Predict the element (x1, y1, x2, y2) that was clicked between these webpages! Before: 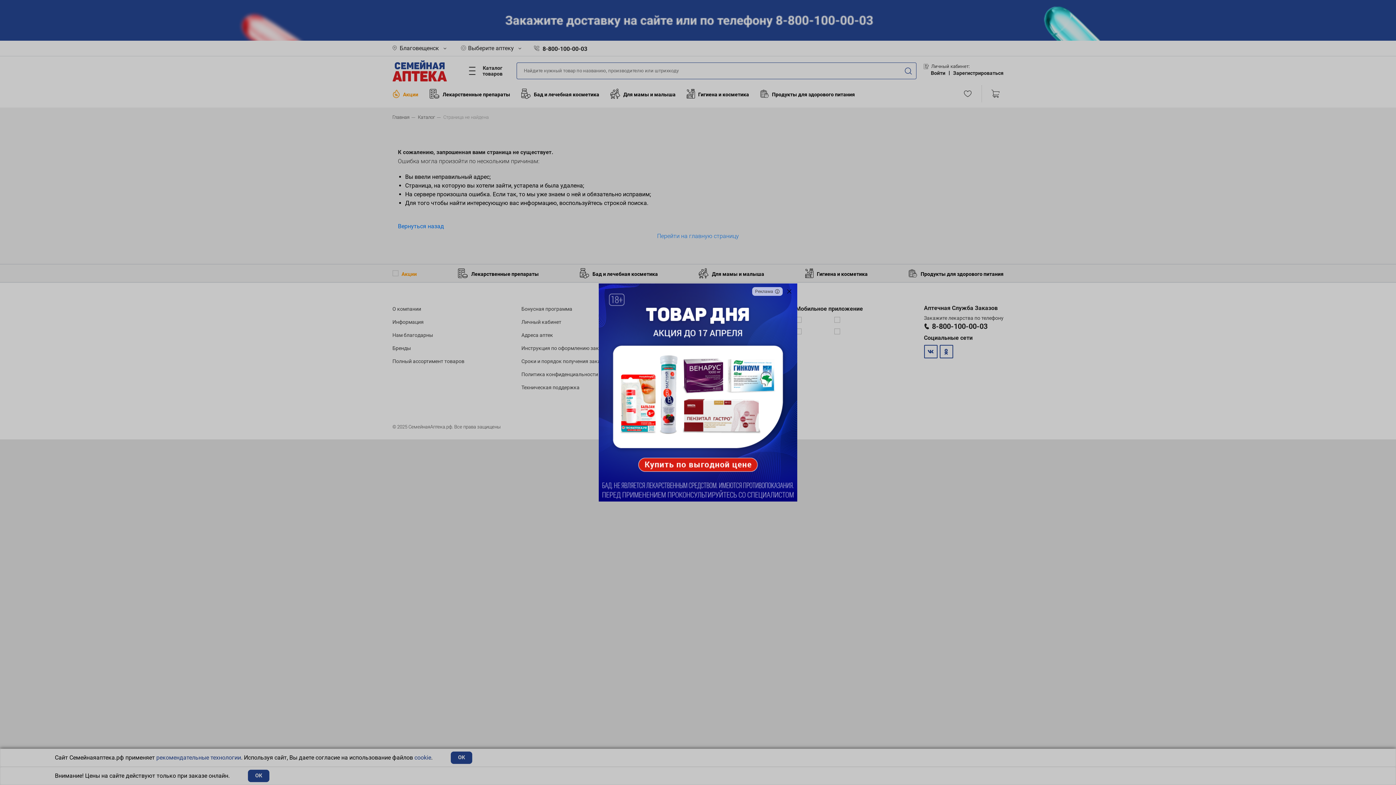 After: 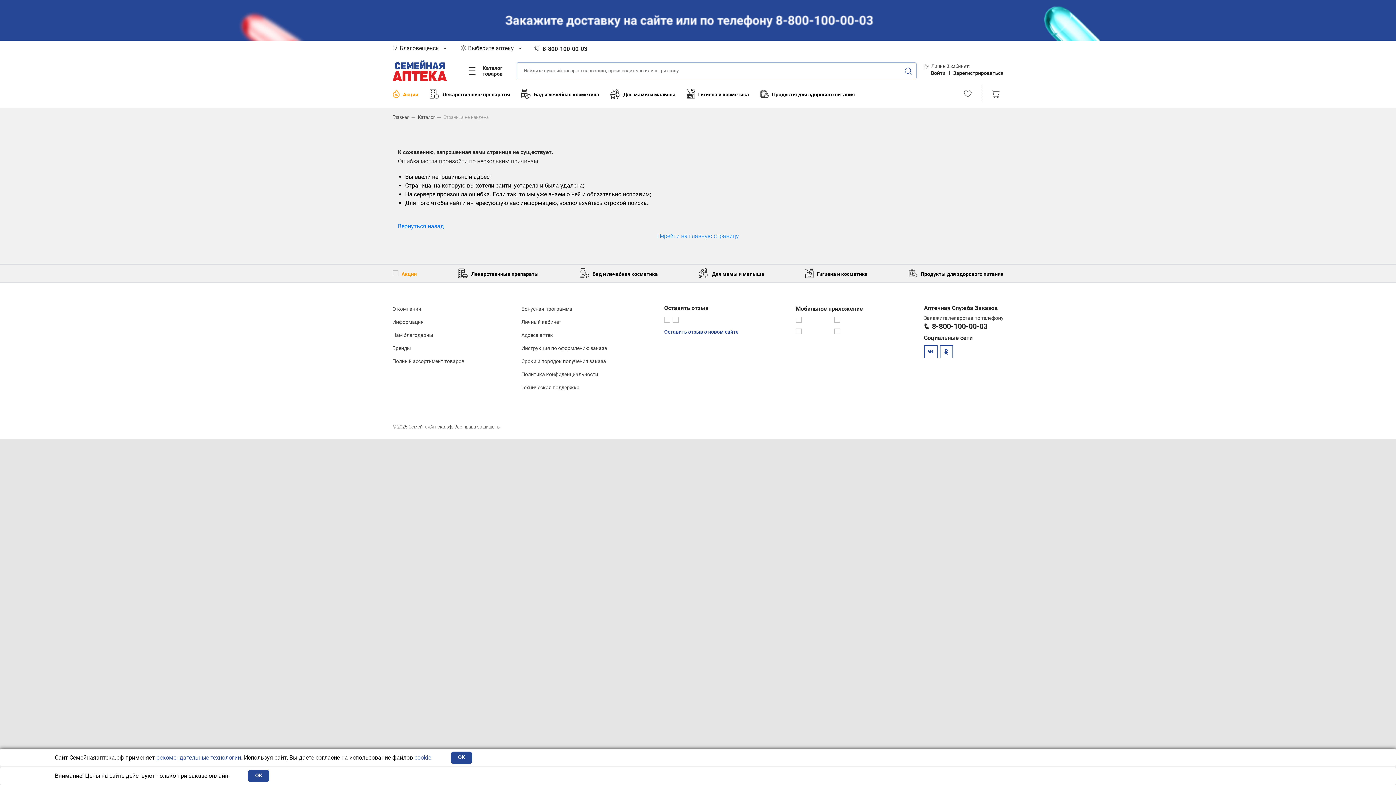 Action: bbox: (781, 283, 797, 299)